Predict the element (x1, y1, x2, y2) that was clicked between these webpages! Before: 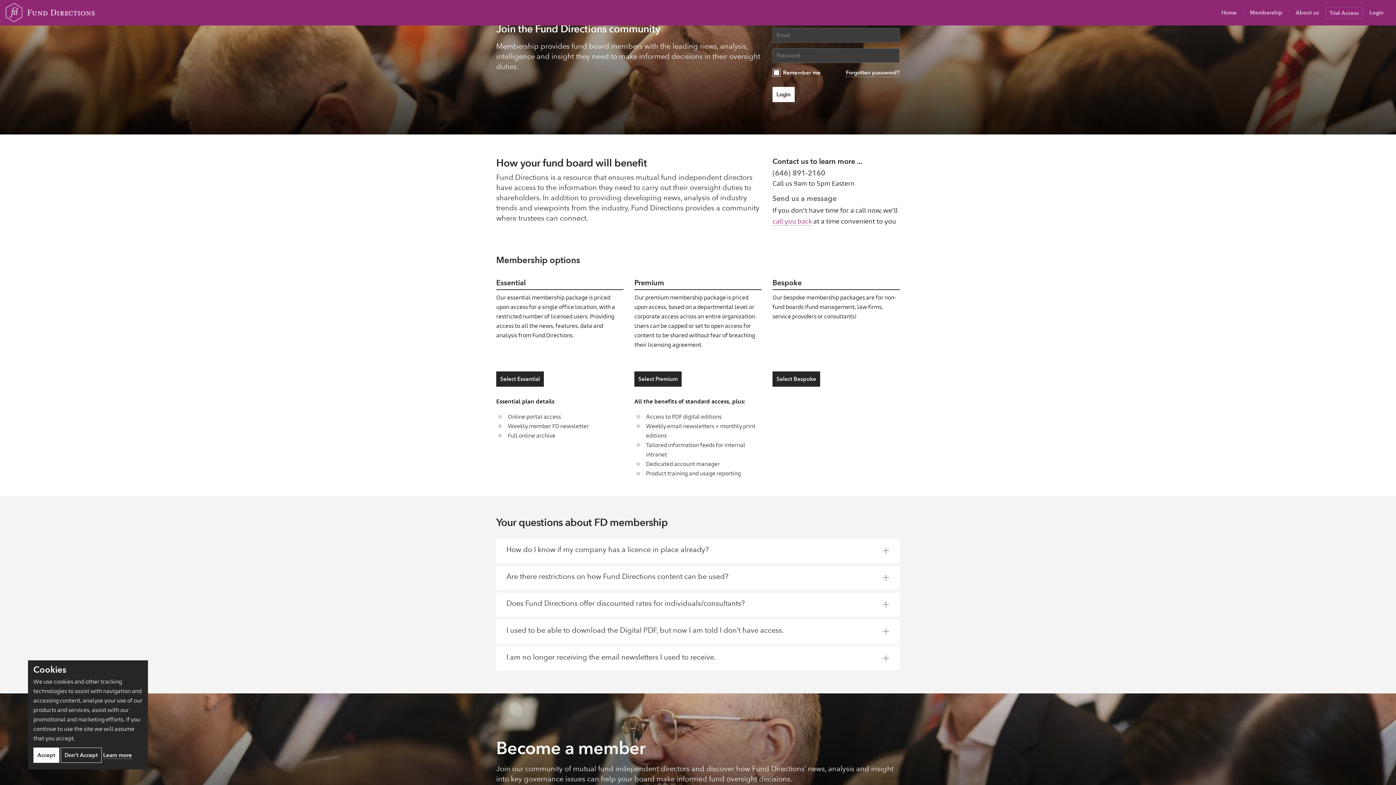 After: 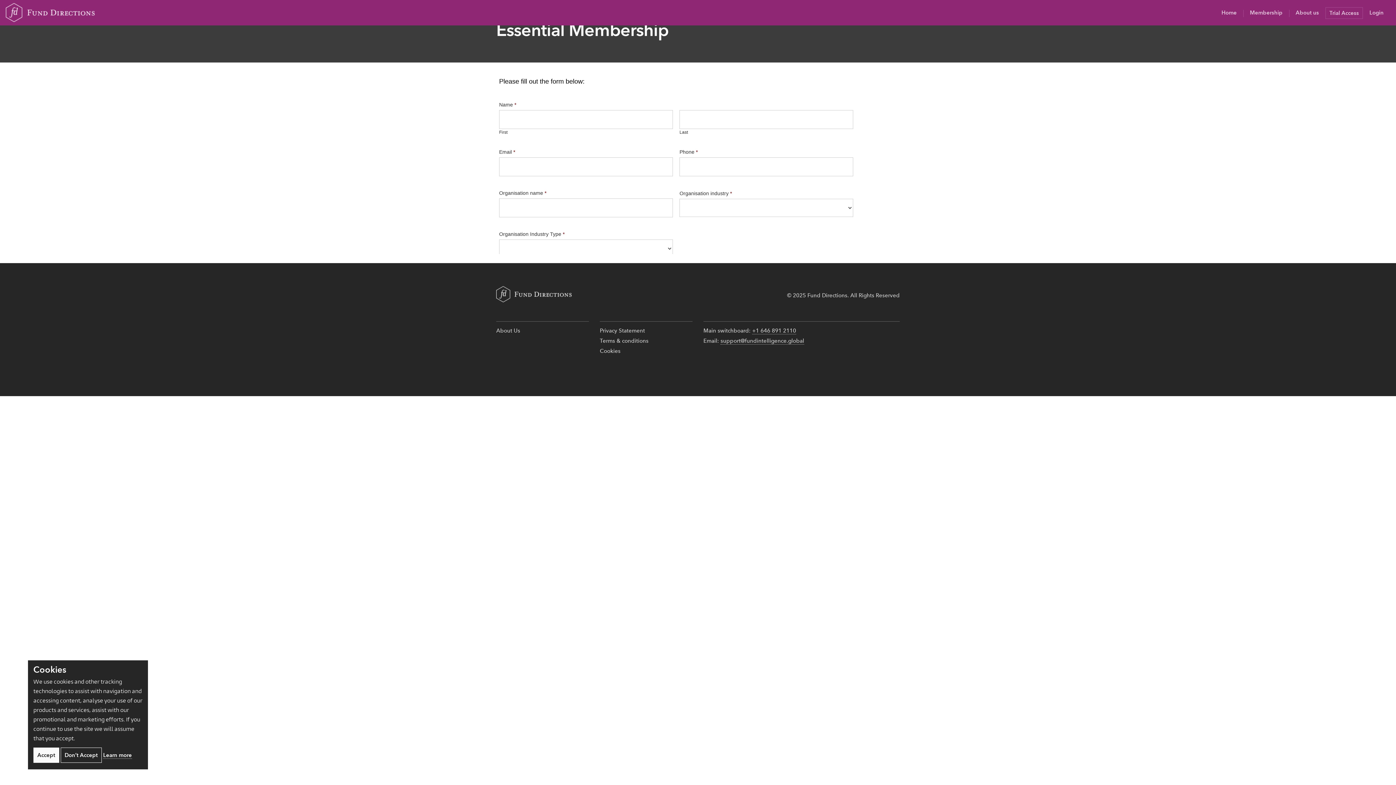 Action: bbox: (496, 371, 544, 386) label: Select Essential